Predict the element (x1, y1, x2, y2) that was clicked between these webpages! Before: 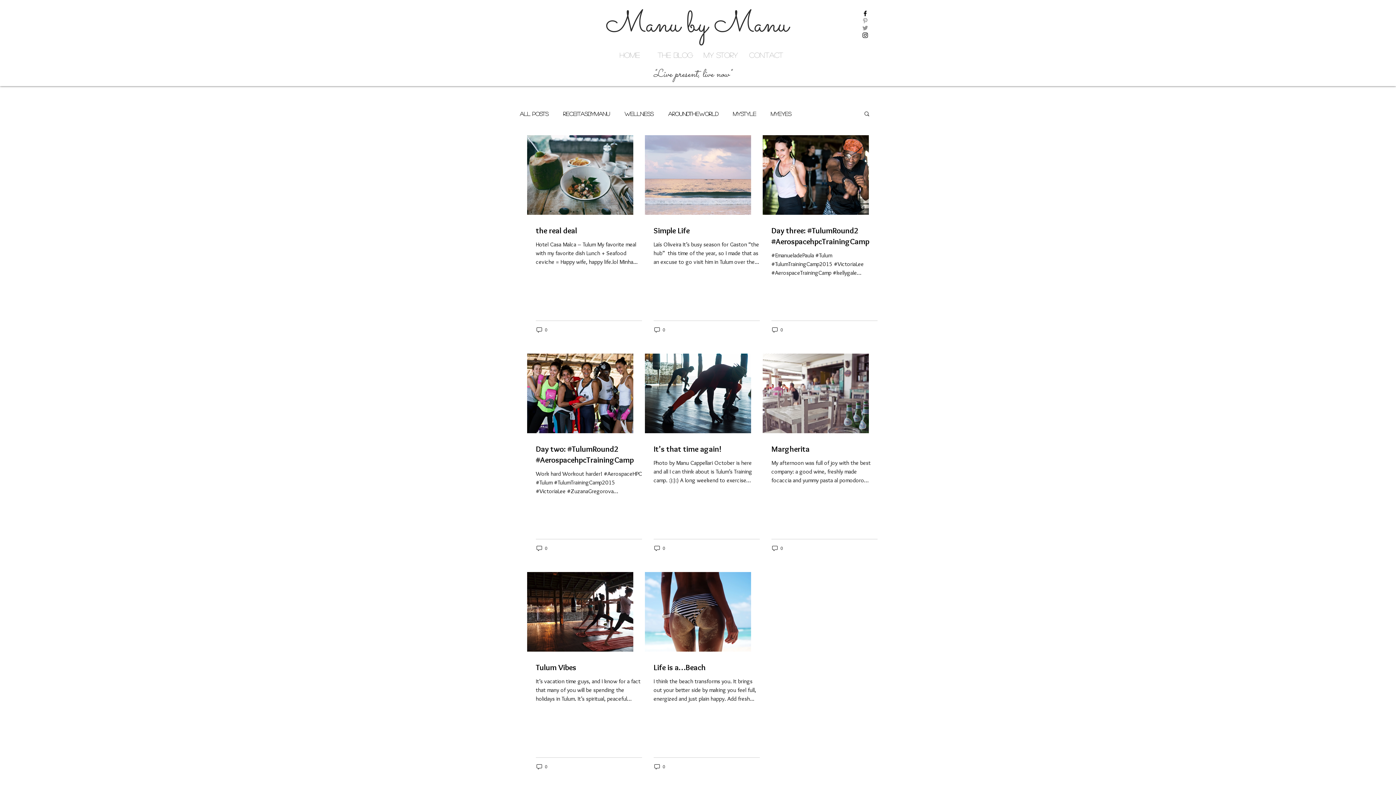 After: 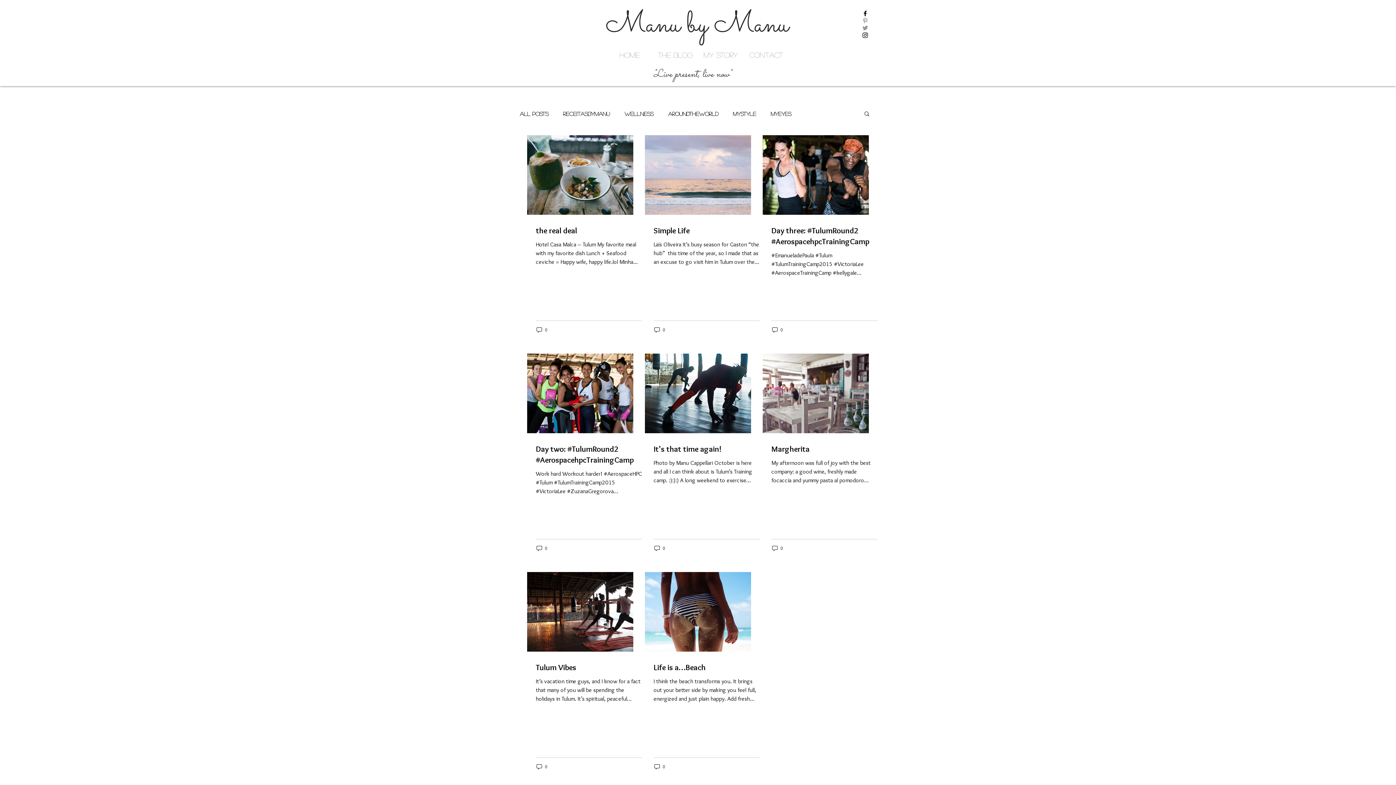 Action: label: Search bbox: (863, 110, 870, 118)